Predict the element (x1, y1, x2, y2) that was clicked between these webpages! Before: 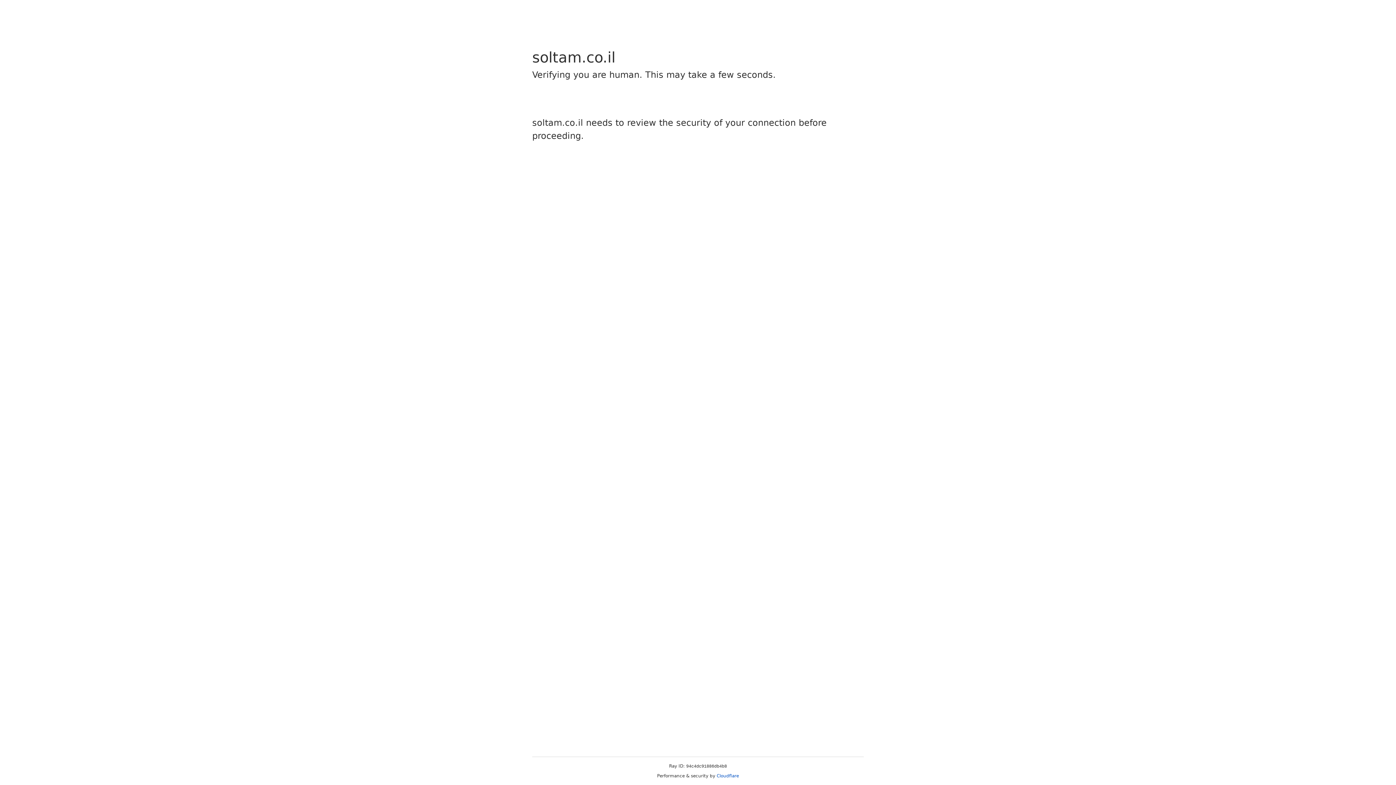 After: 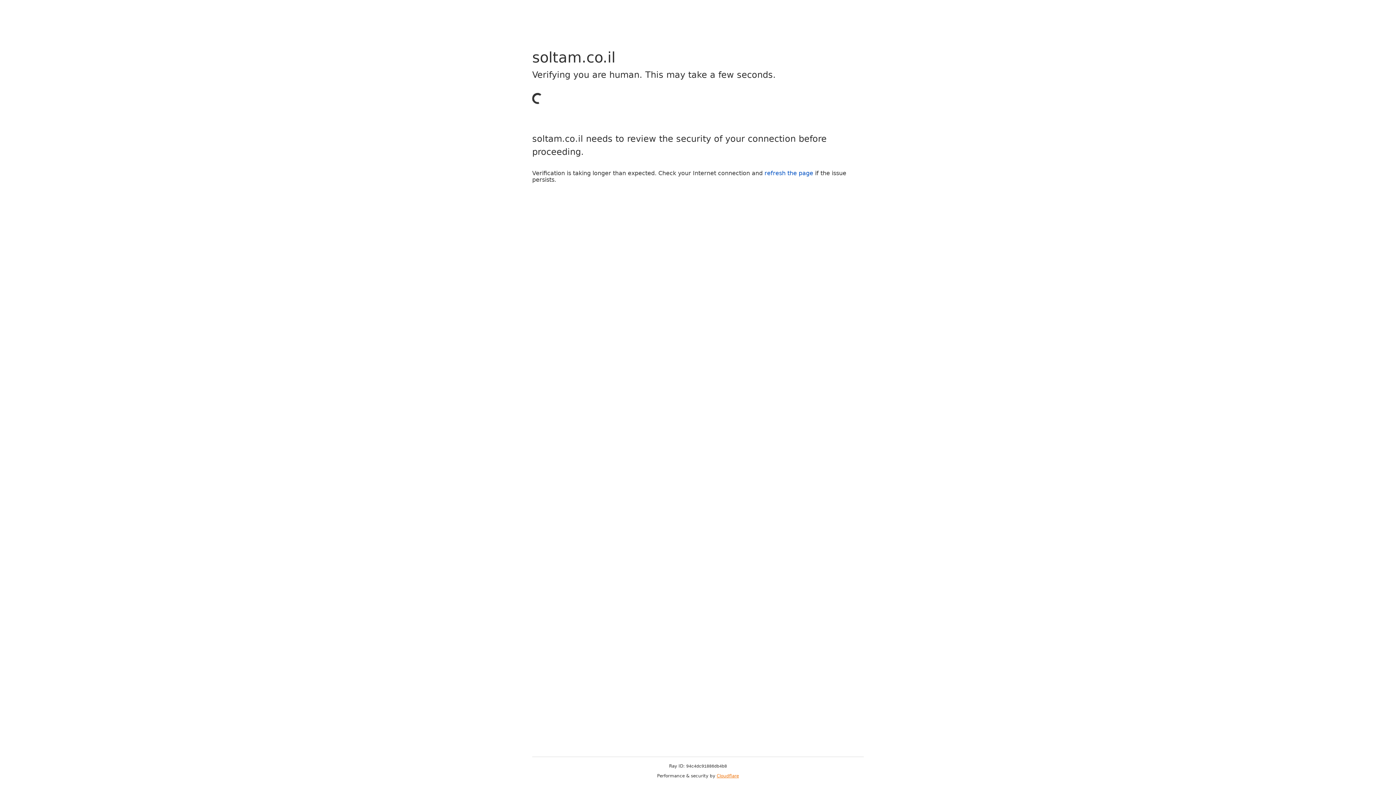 Action: bbox: (716, 773, 739, 778) label: Cloudflare